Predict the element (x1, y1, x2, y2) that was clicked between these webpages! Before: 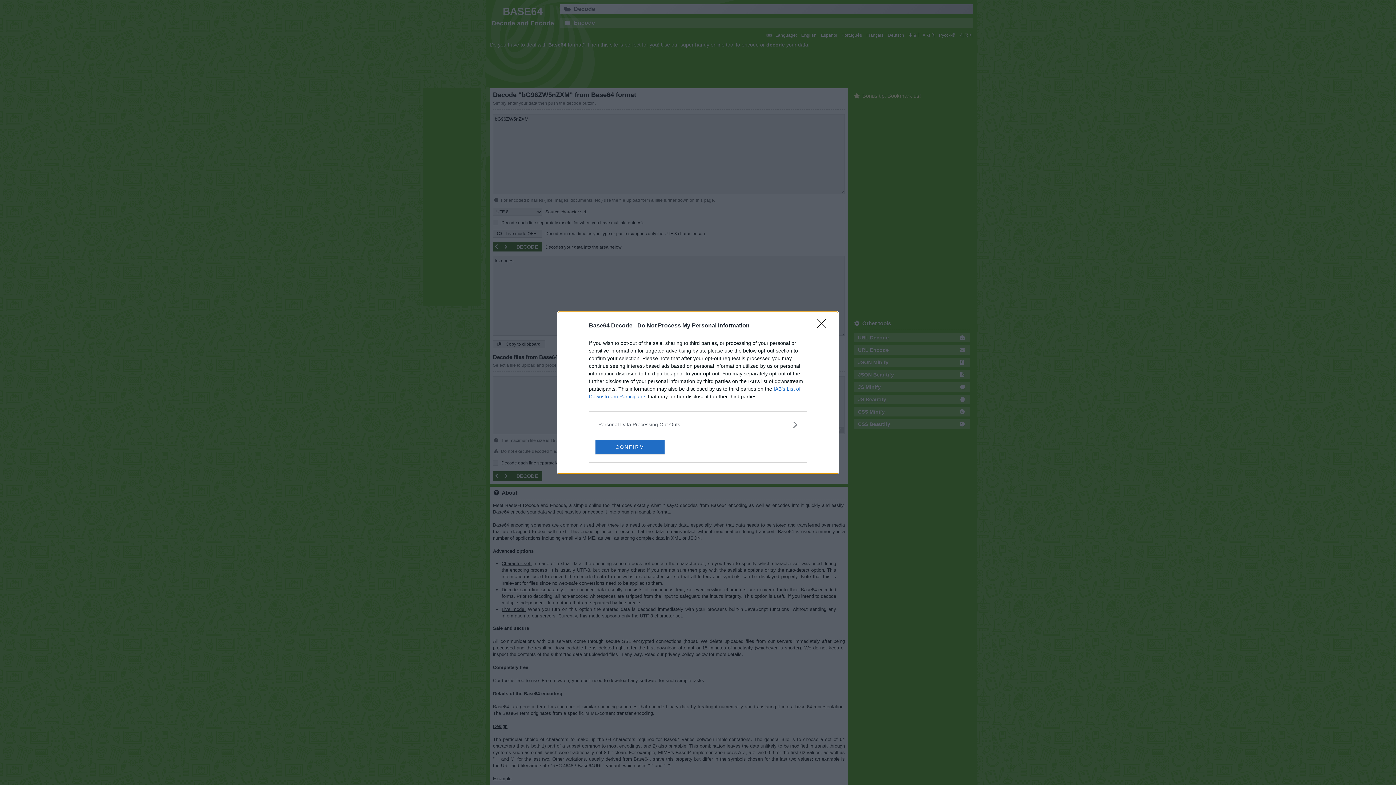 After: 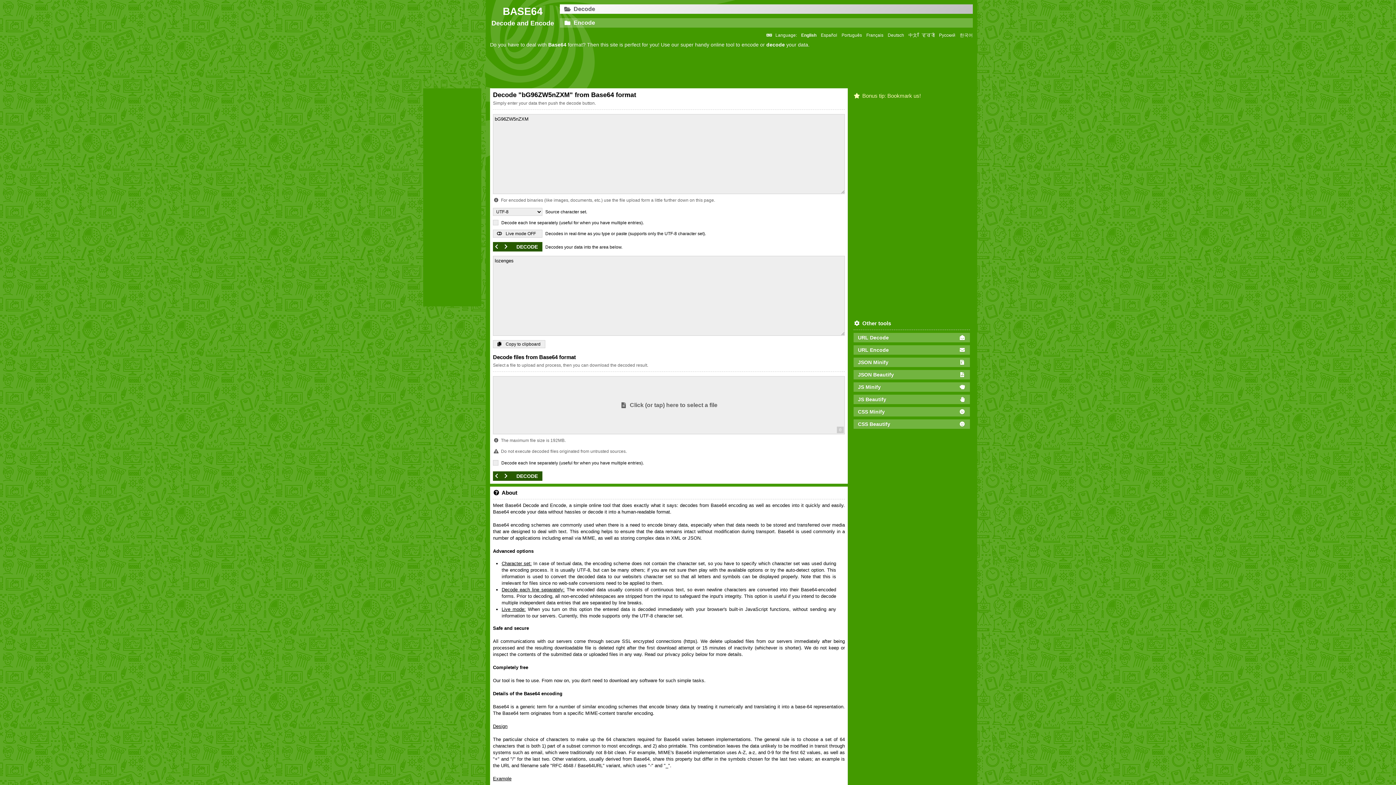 Action: bbox: (595, 439, 664, 454) label: CONFIRM